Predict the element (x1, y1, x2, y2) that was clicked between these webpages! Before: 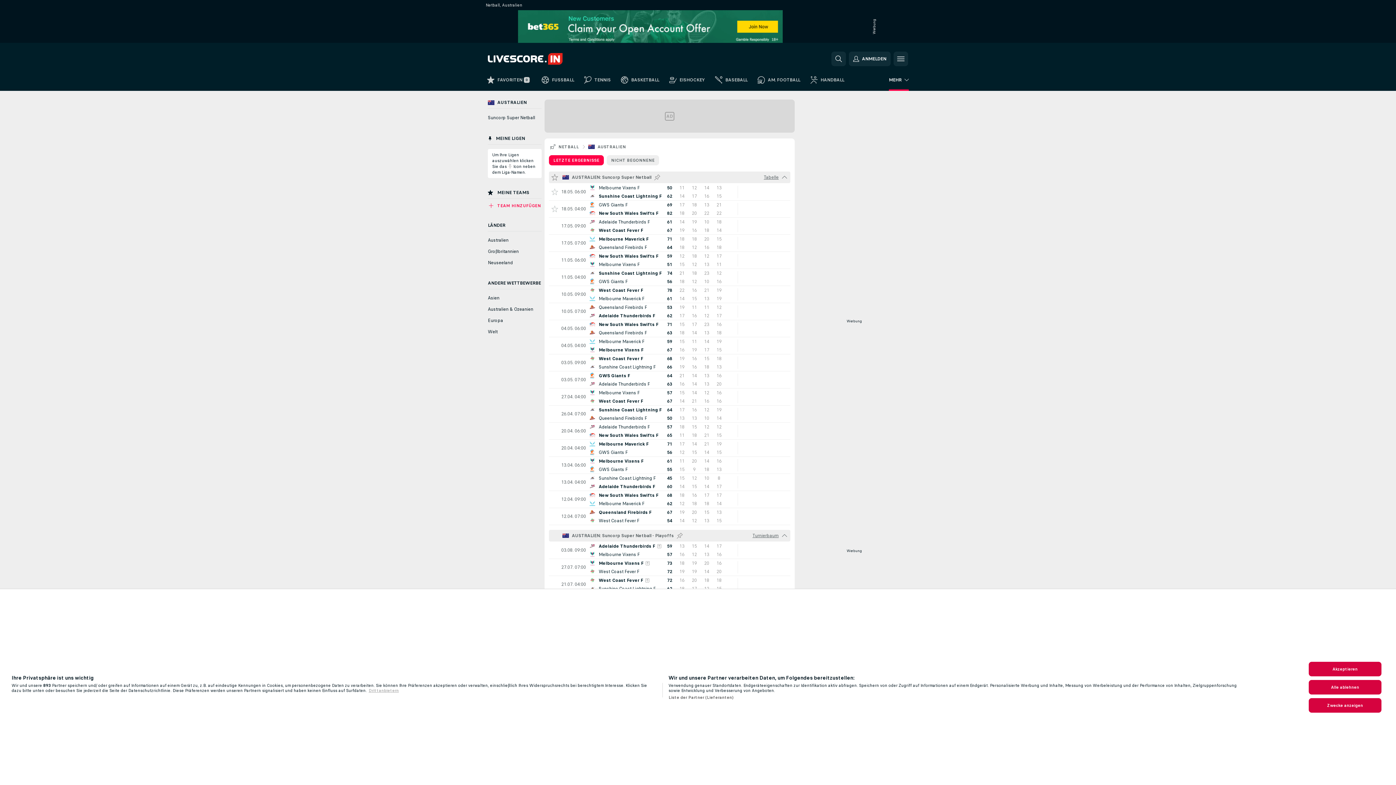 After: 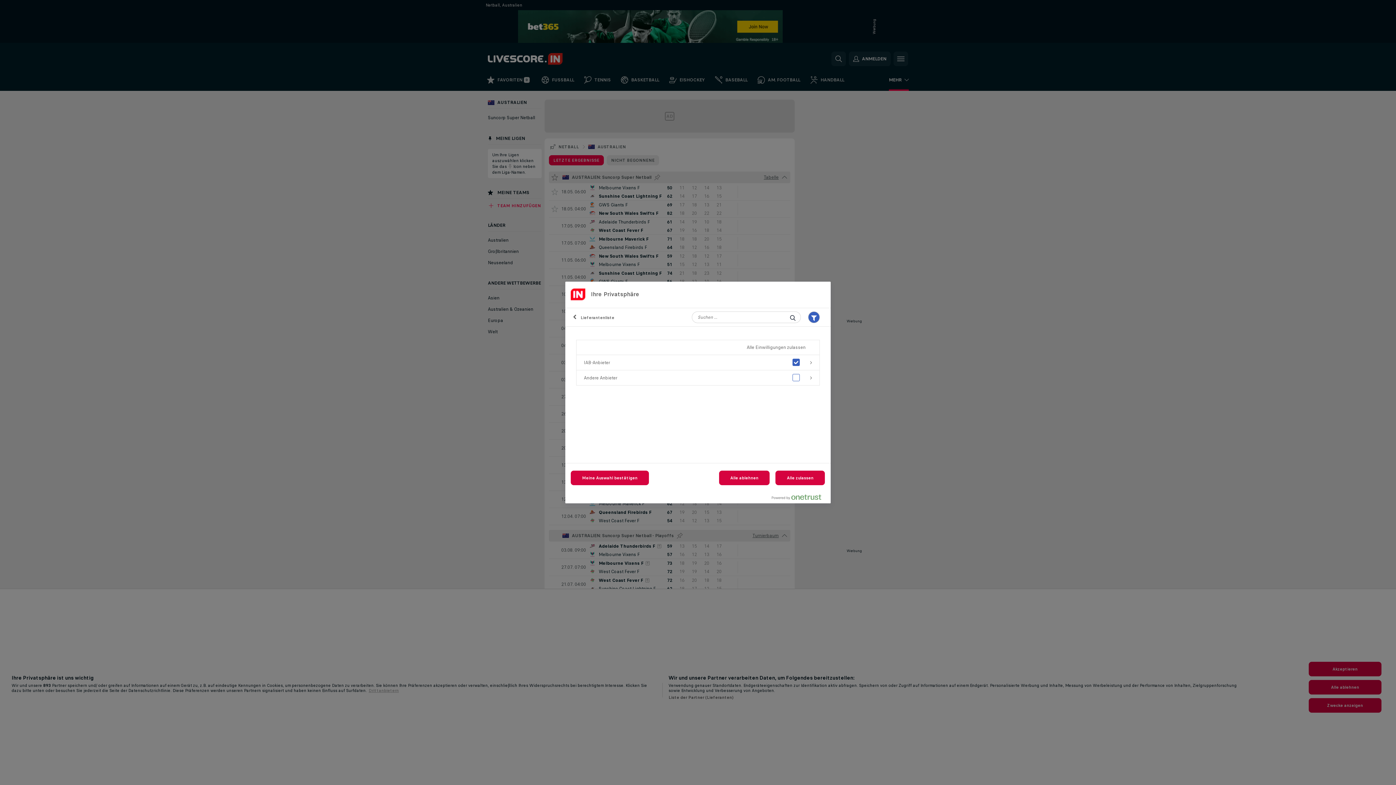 Action: bbox: (668, 695, 733, 700) label: Liste der Partner (Lieferanten)